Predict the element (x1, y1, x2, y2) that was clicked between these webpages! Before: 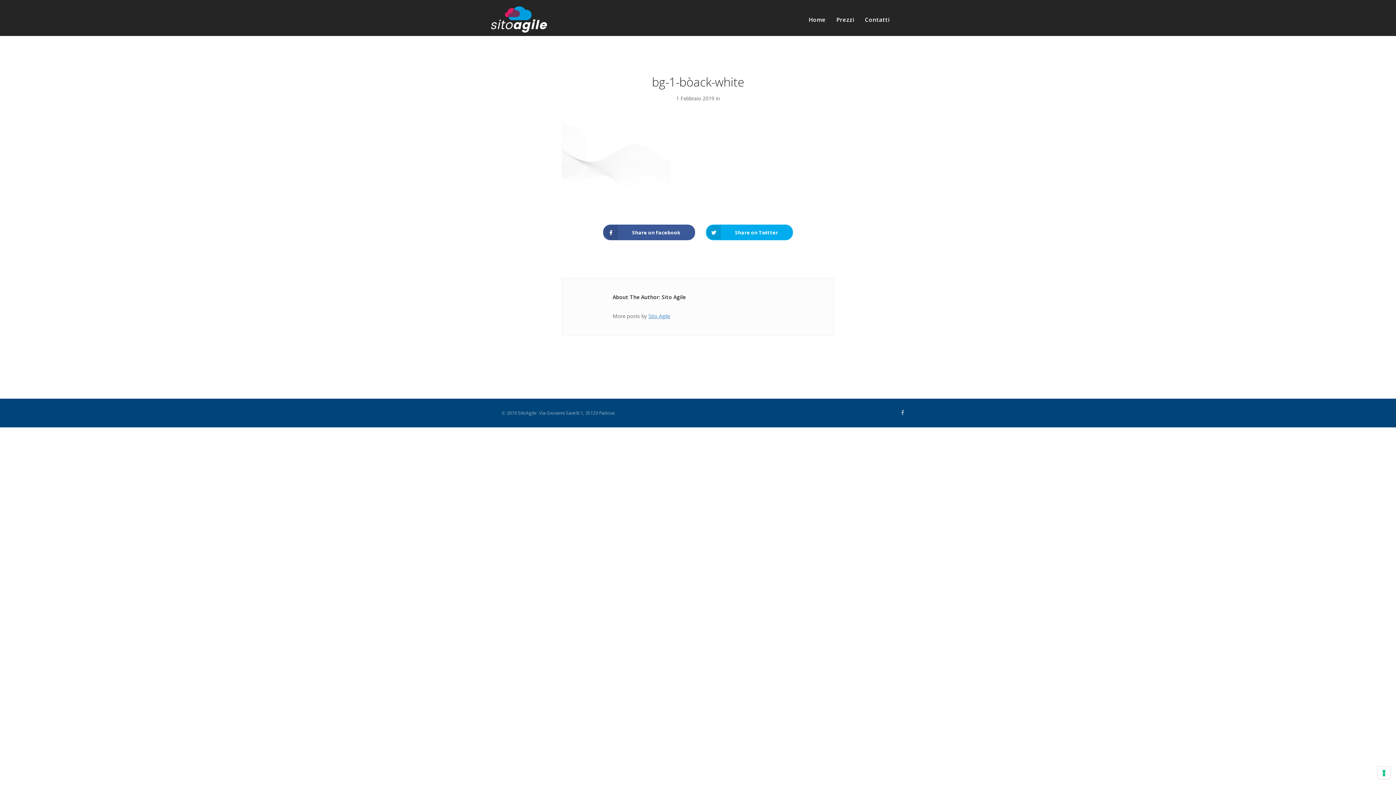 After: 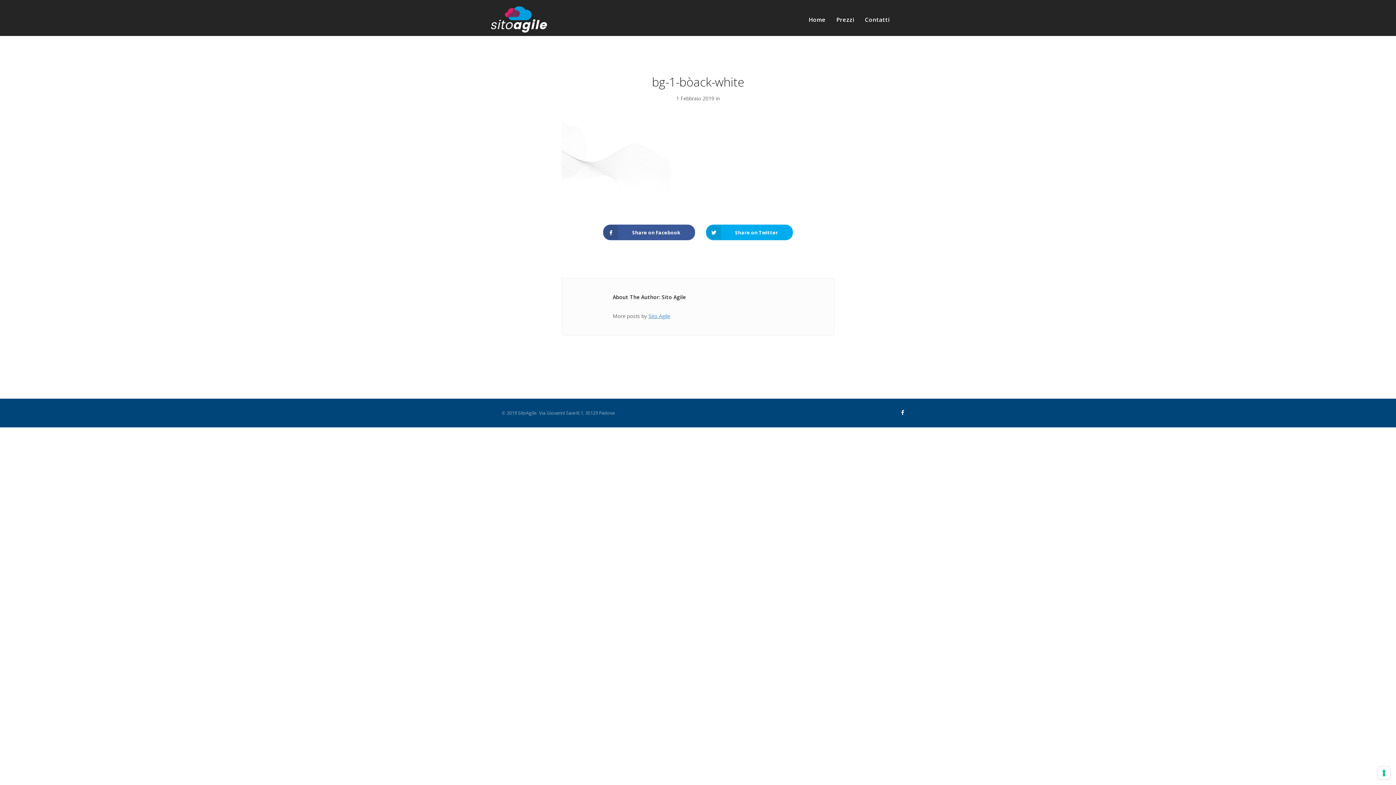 Action: bbox: (900, 409, 905, 416)